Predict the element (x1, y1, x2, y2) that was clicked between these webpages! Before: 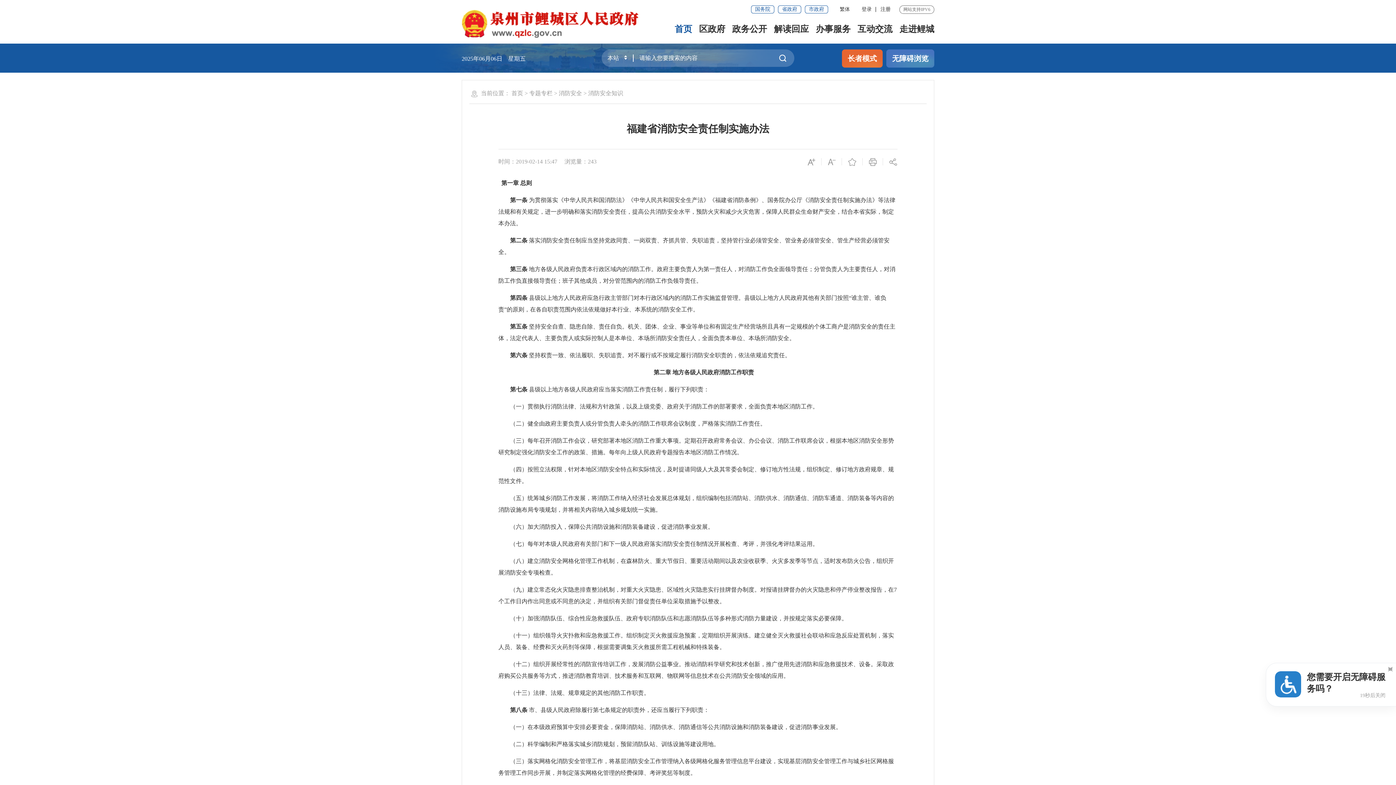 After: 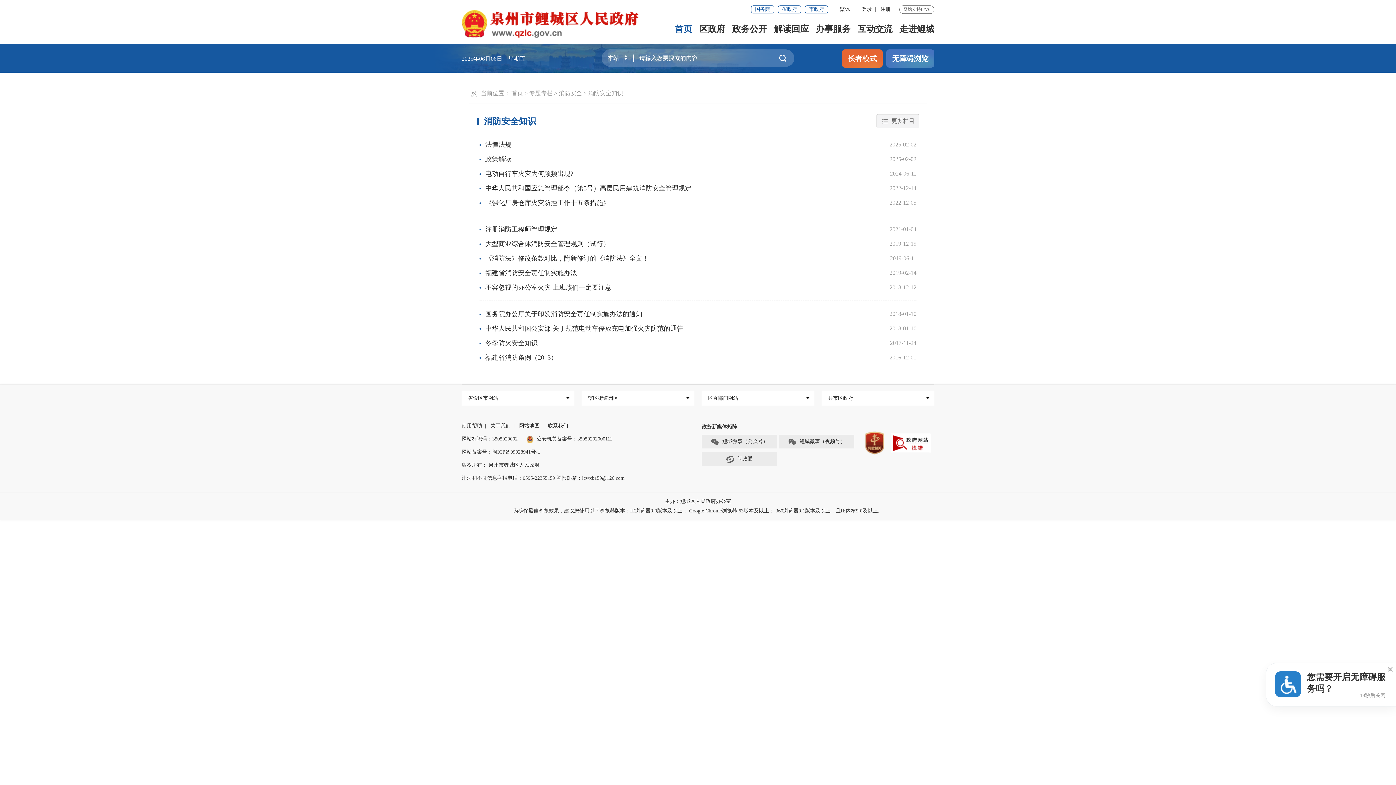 Action: bbox: (588, 90, 623, 96) label: 消防安全知识